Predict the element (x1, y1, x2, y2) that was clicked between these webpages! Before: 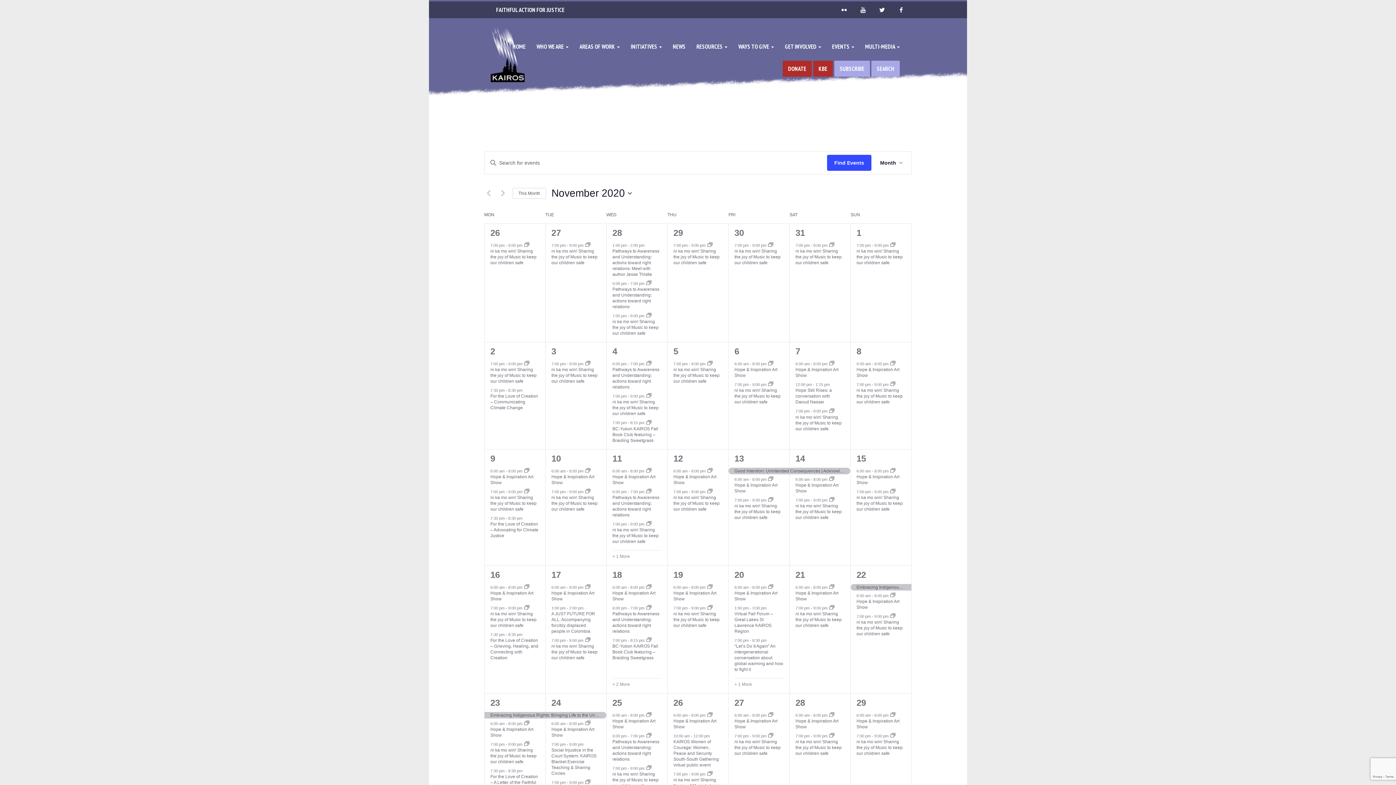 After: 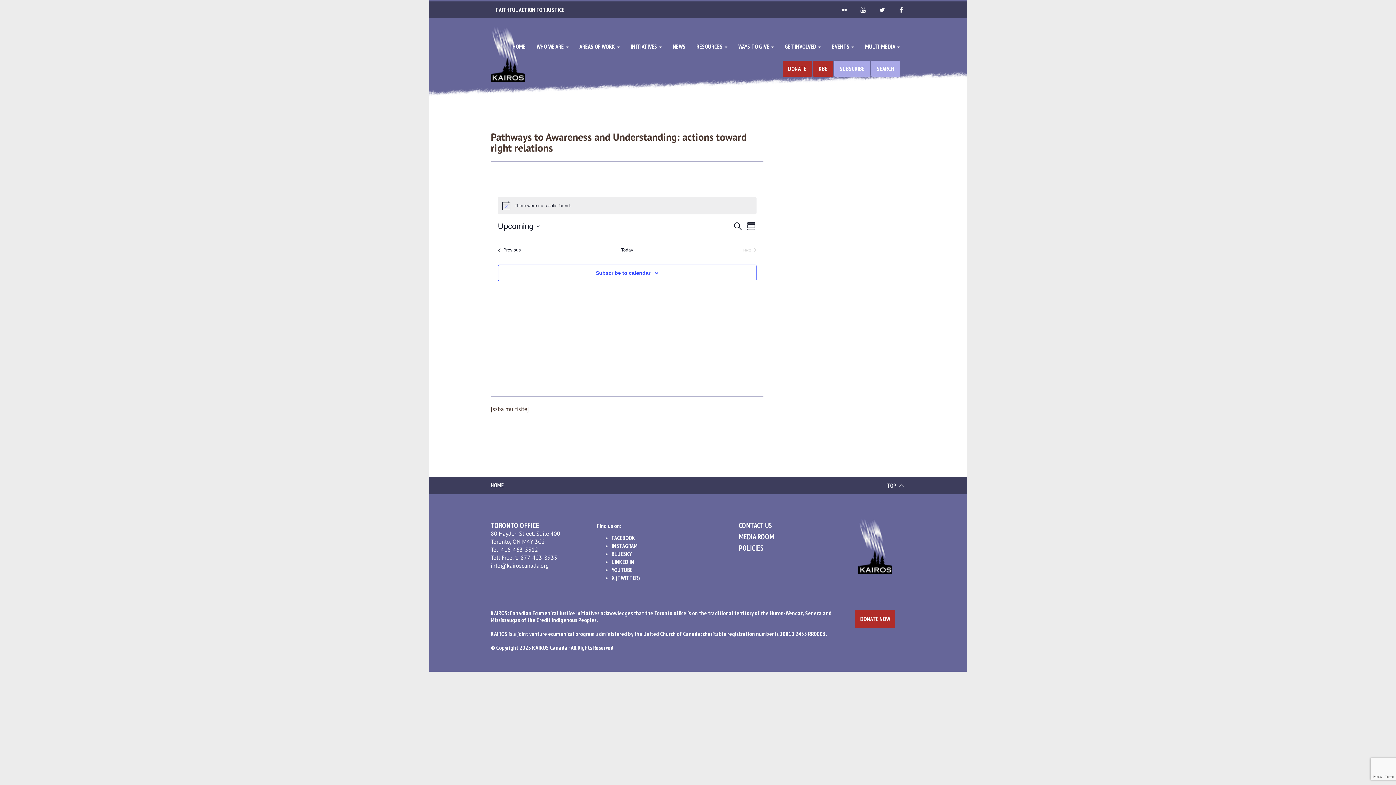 Action: bbox: (646, 606, 651, 610)